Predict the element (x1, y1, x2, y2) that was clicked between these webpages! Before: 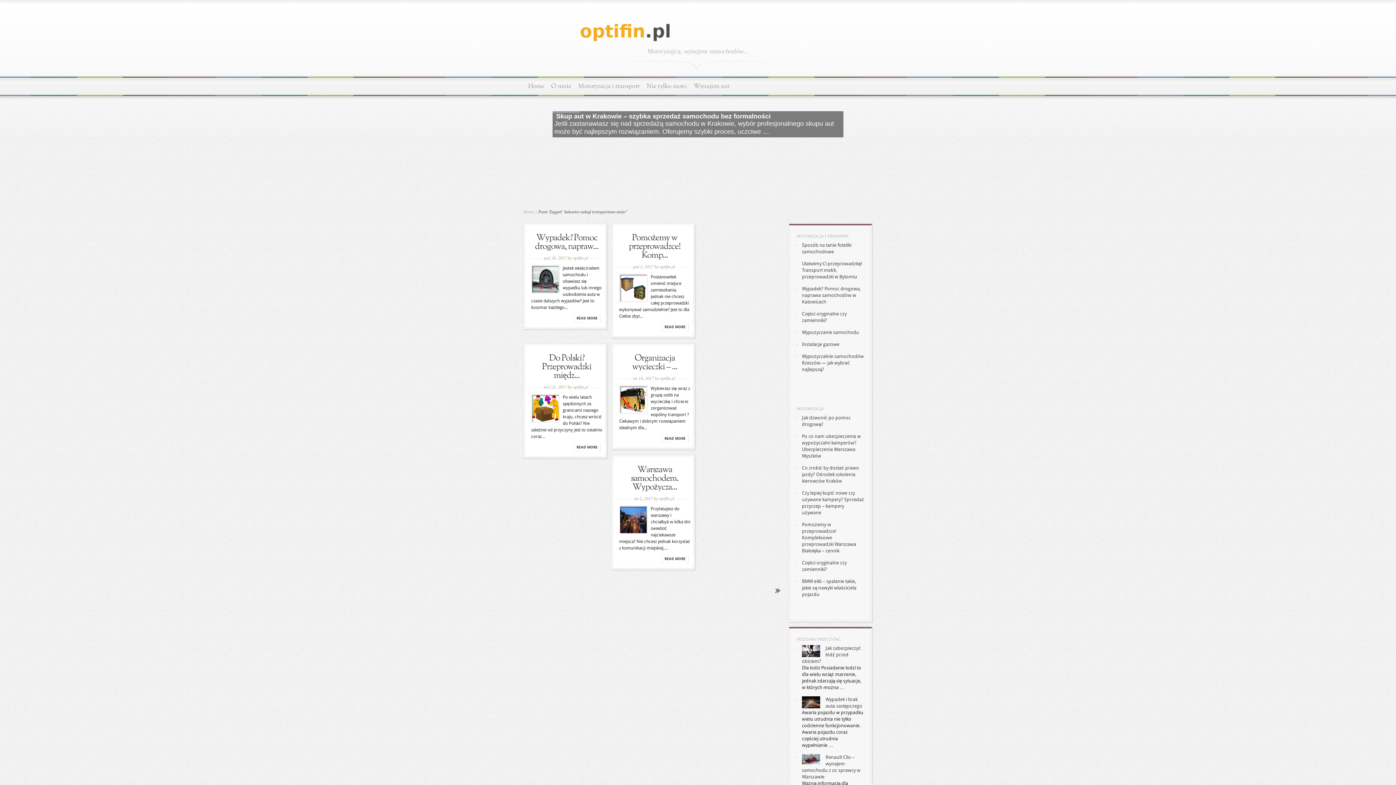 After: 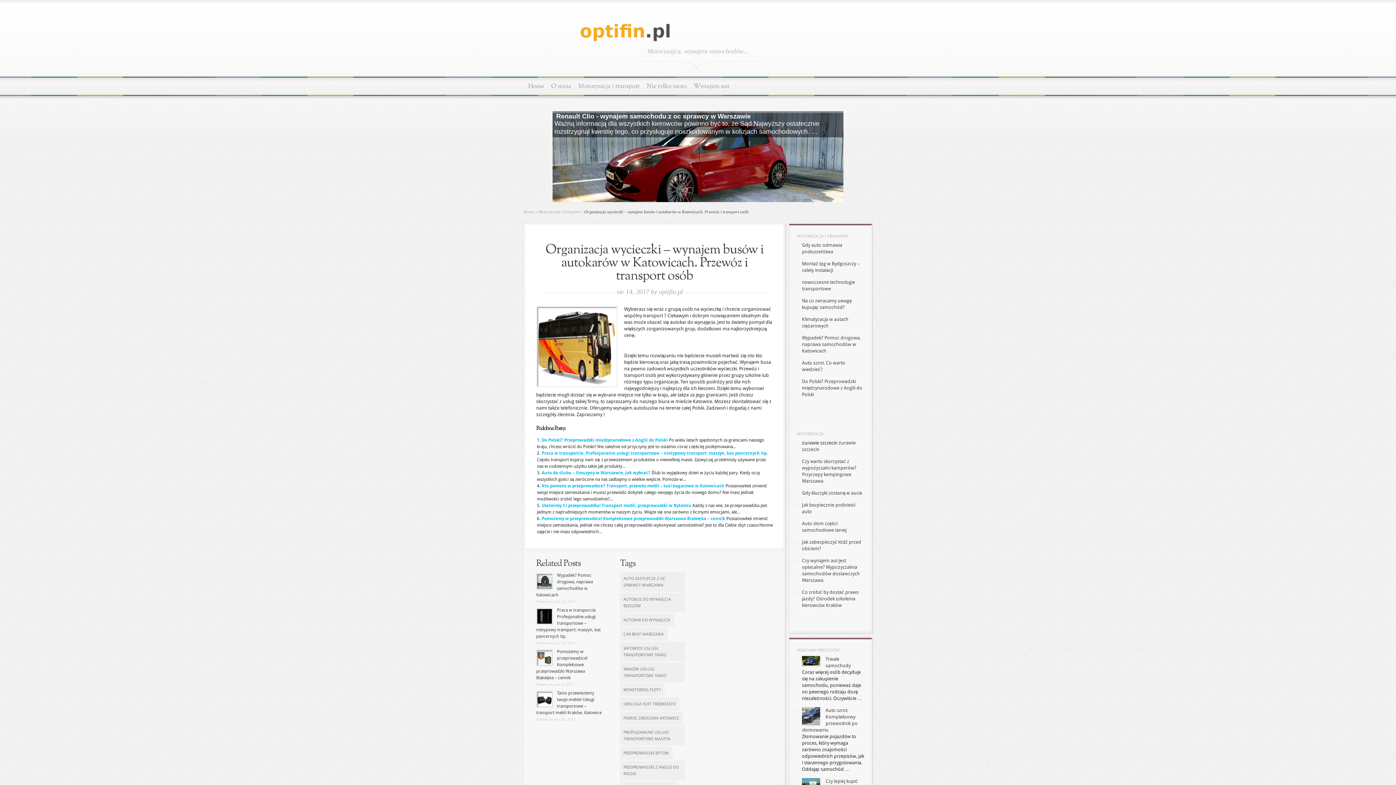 Action: bbox: (620, 409, 646, 414)